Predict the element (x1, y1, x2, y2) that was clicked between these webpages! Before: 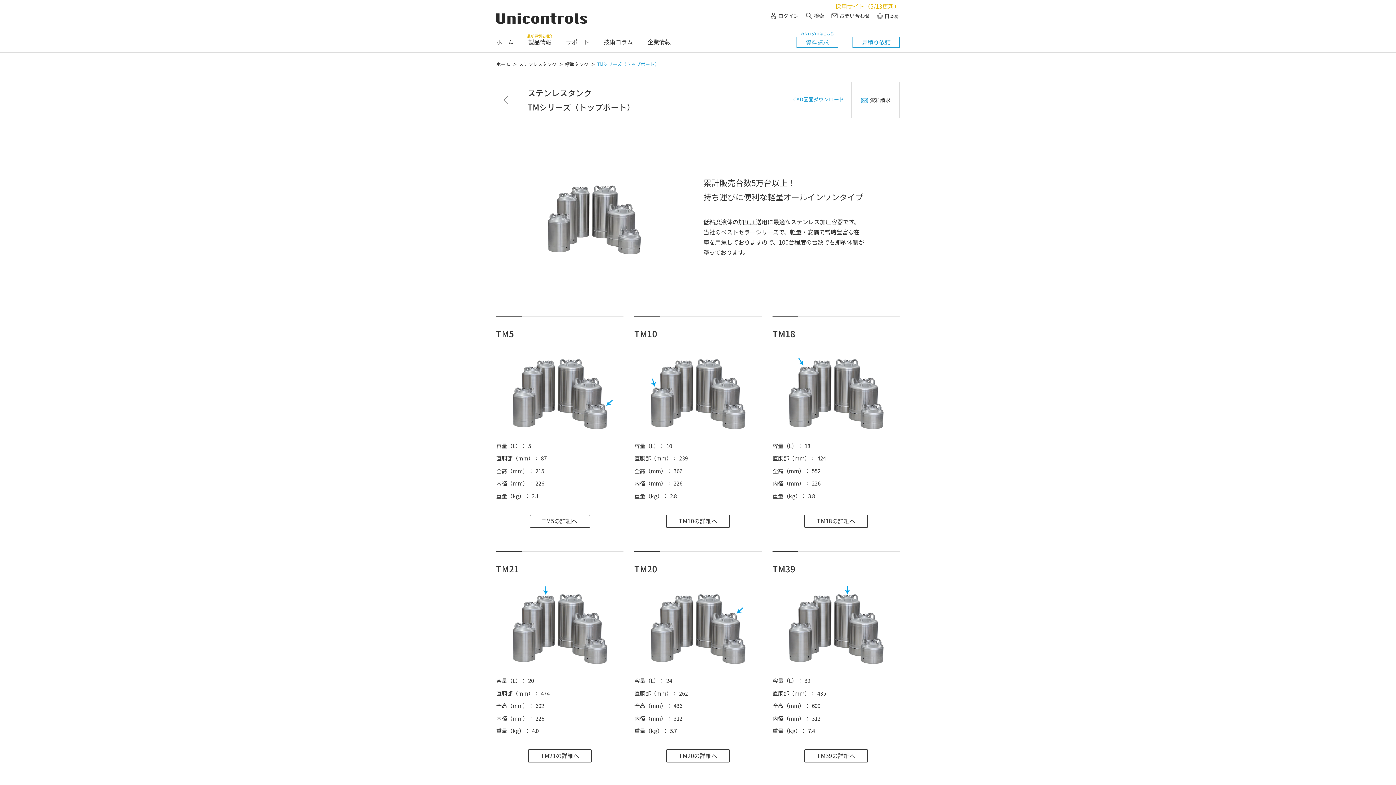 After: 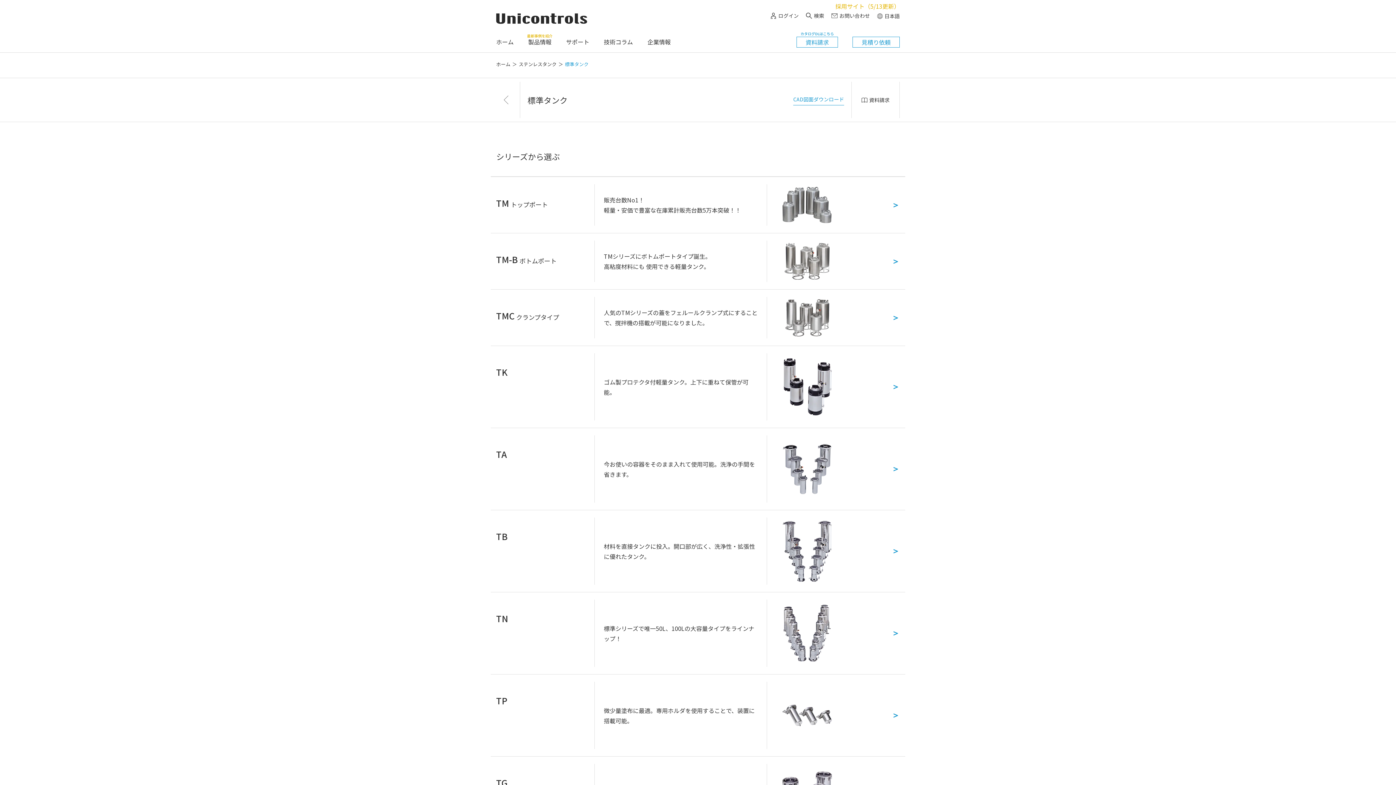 Action: bbox: (503, 95, 512, 104)